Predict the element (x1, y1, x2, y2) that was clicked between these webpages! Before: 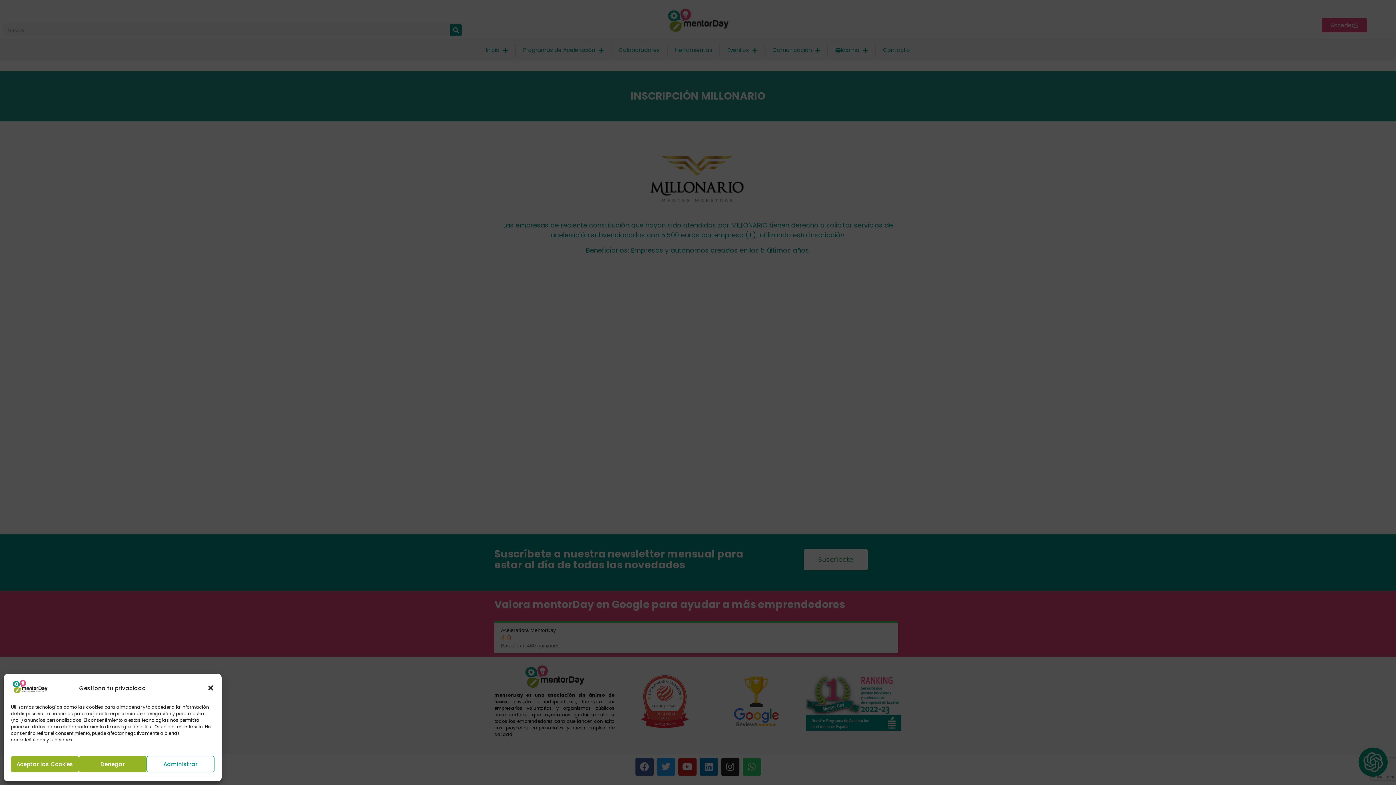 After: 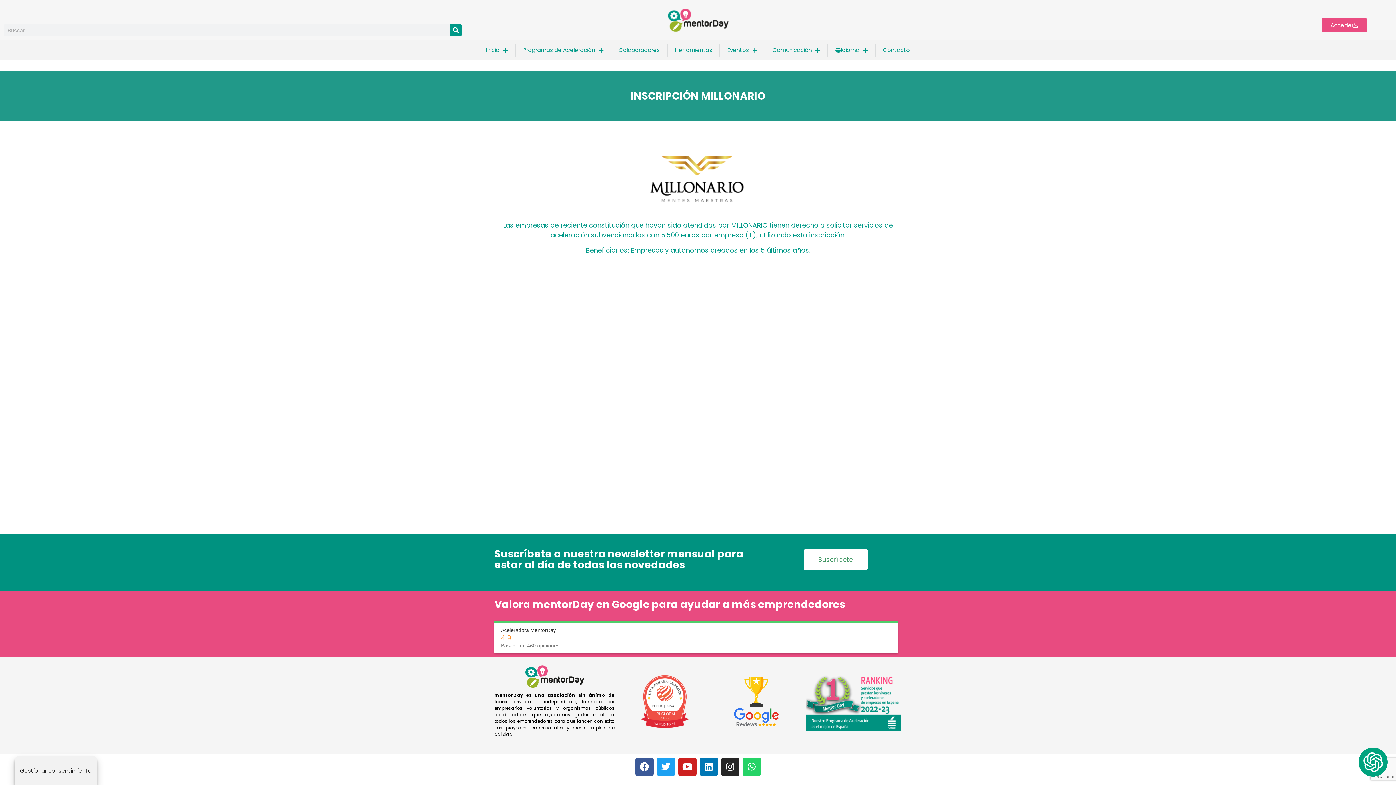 Action: label: Aceptar las Cookies bbox: (10, 756, 78, 772)